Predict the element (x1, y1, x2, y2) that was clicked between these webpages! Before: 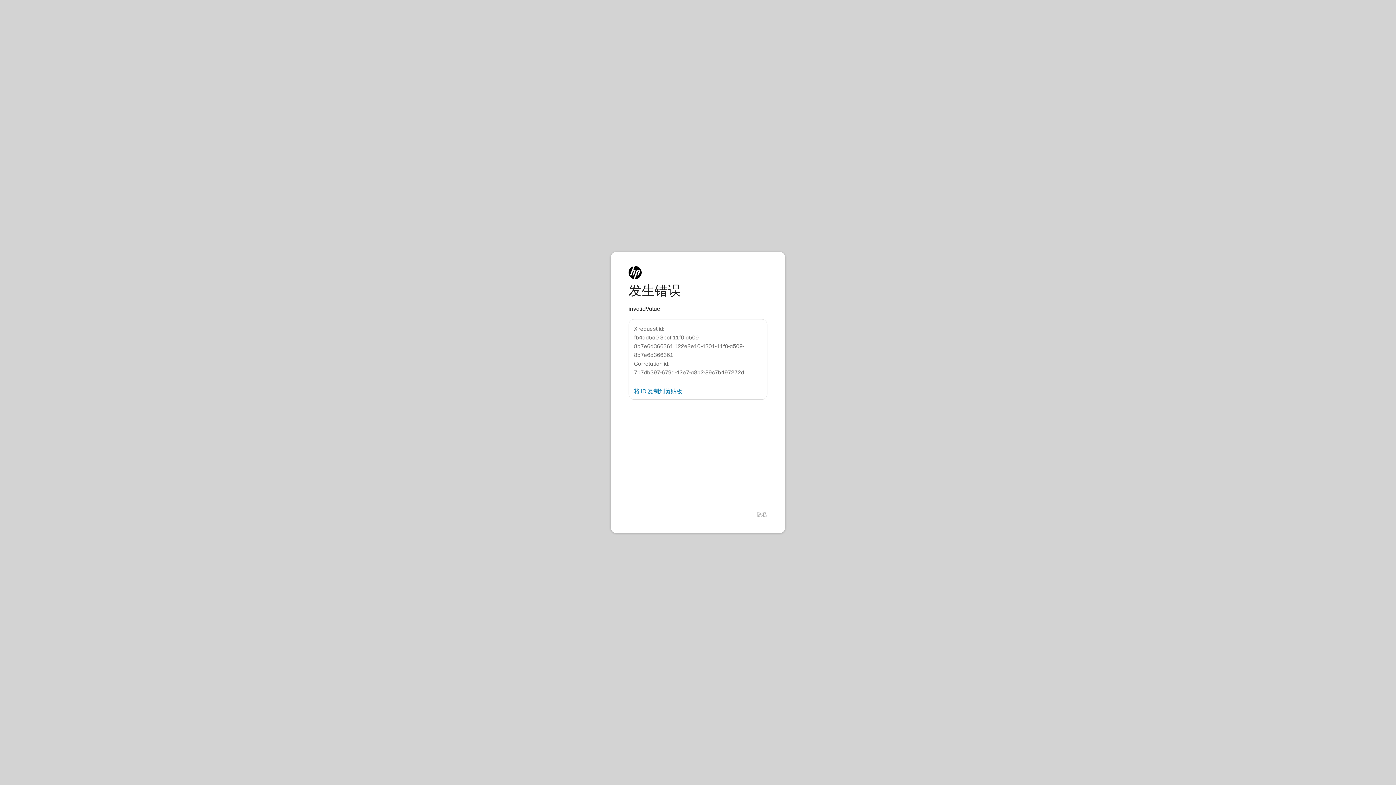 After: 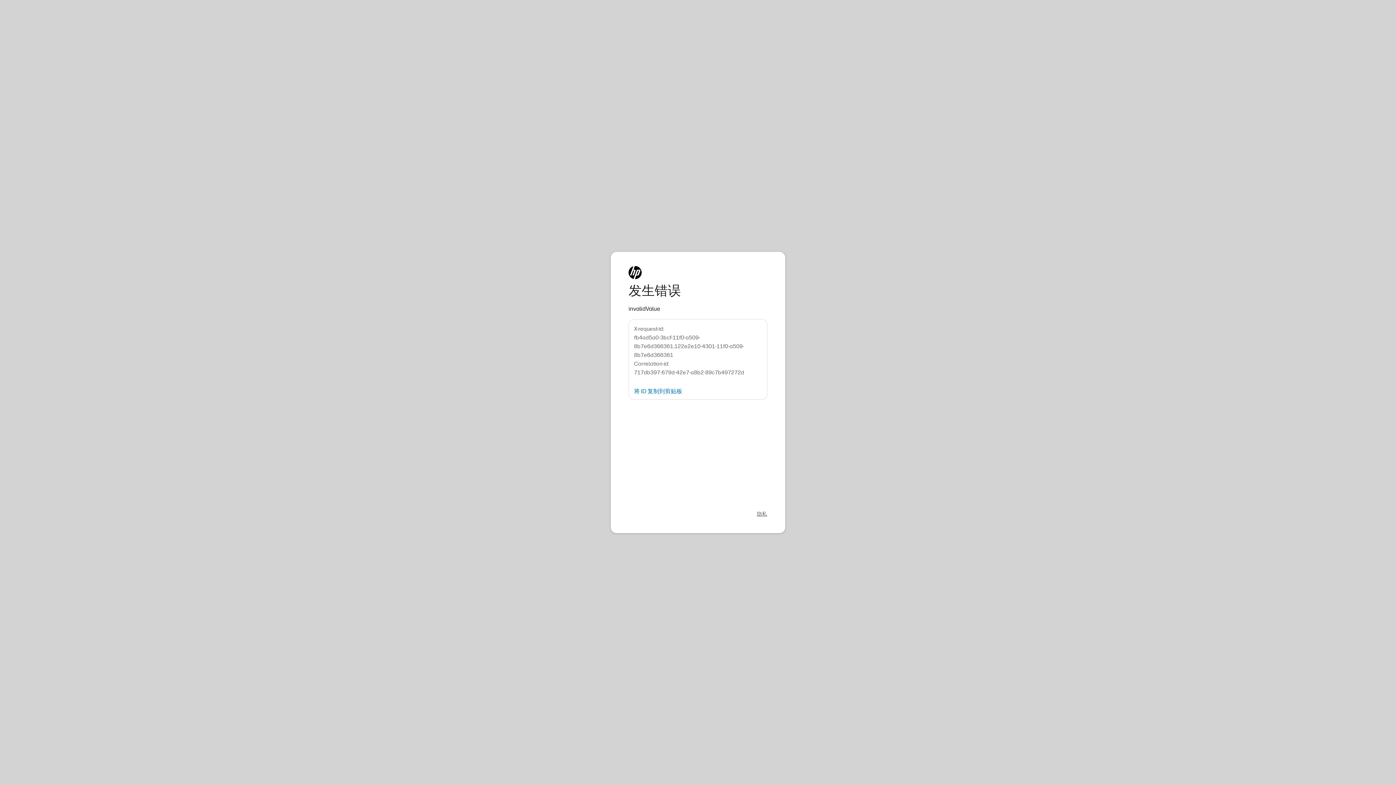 Action: label: 隐私 bbox: (757, 511, 767, 518)